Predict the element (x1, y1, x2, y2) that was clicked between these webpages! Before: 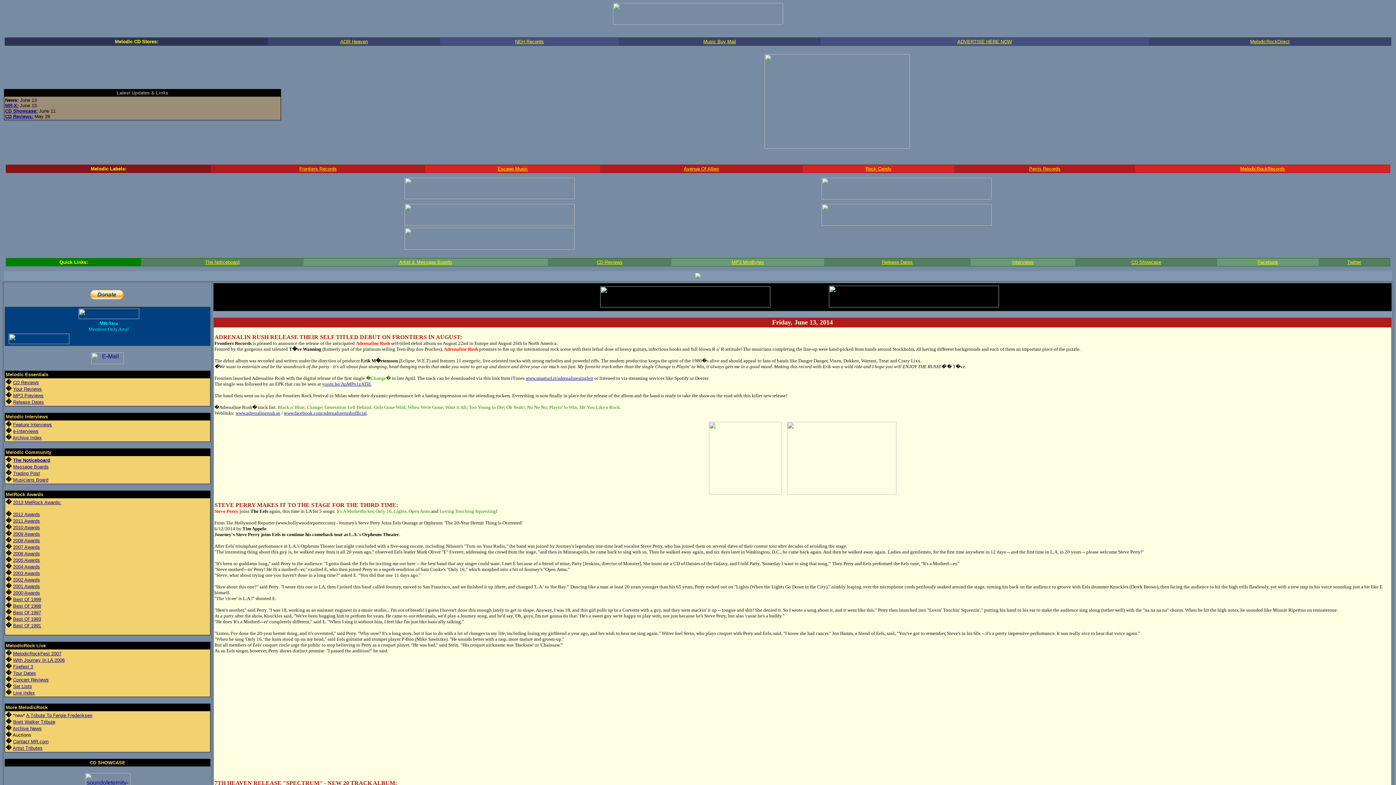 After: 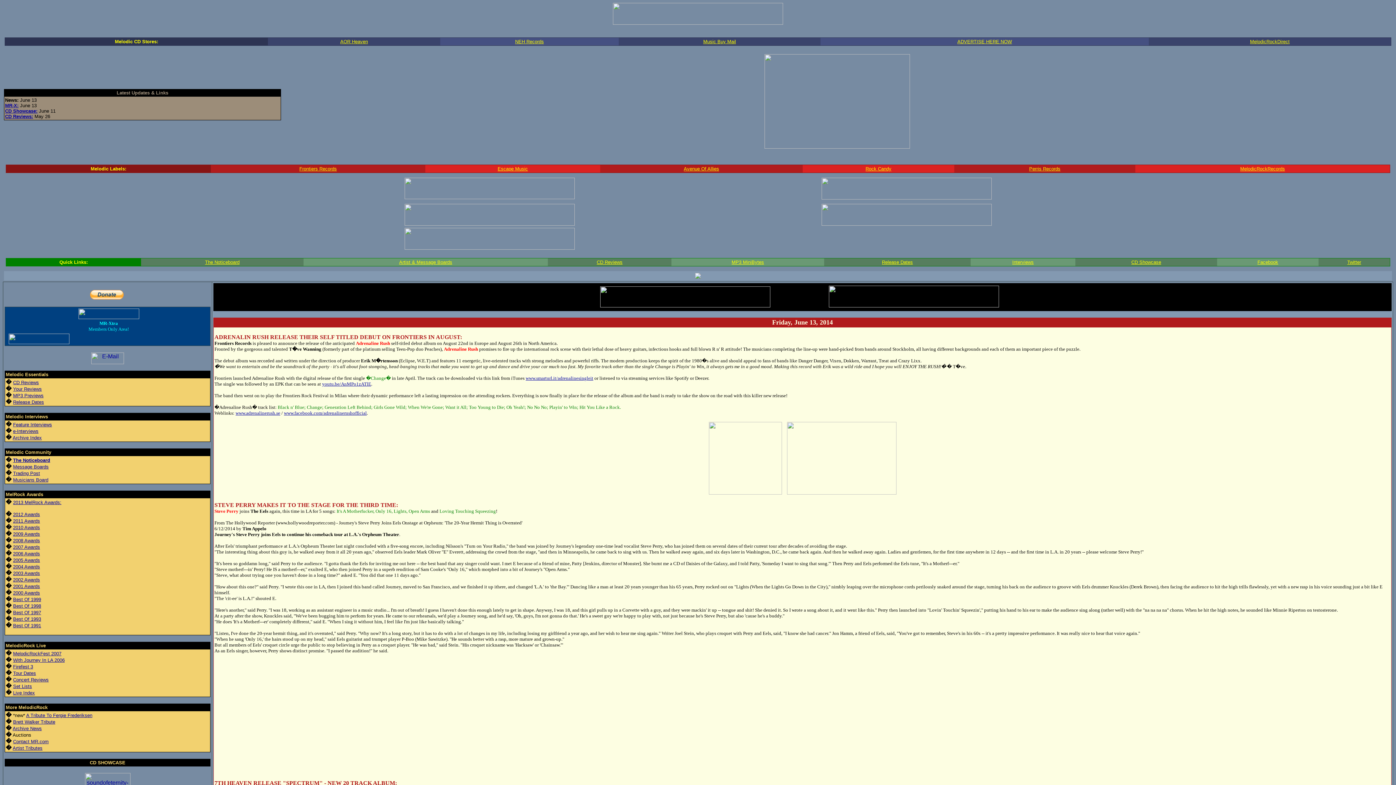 Action: label: With Journey In LA 2006 bbox: (13, 657, 64, 663)